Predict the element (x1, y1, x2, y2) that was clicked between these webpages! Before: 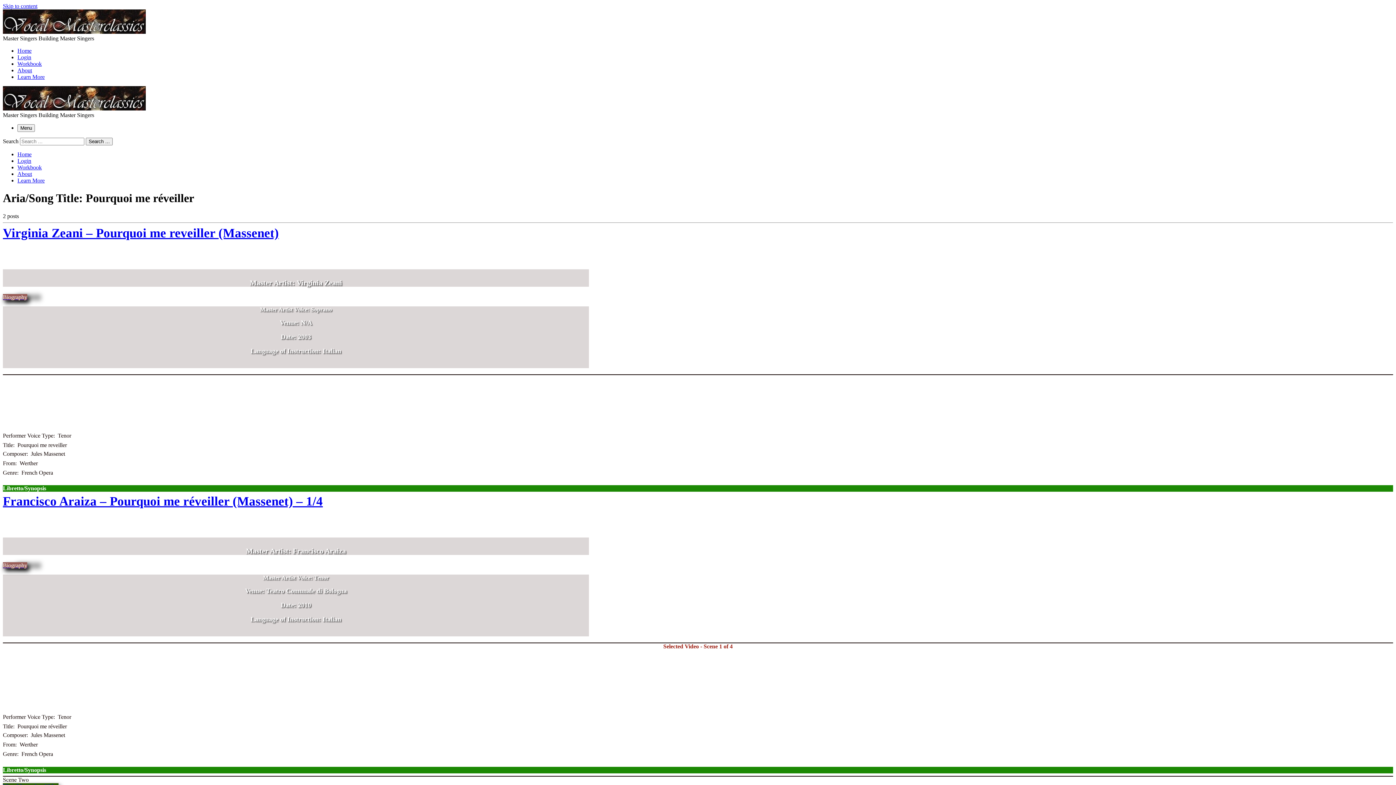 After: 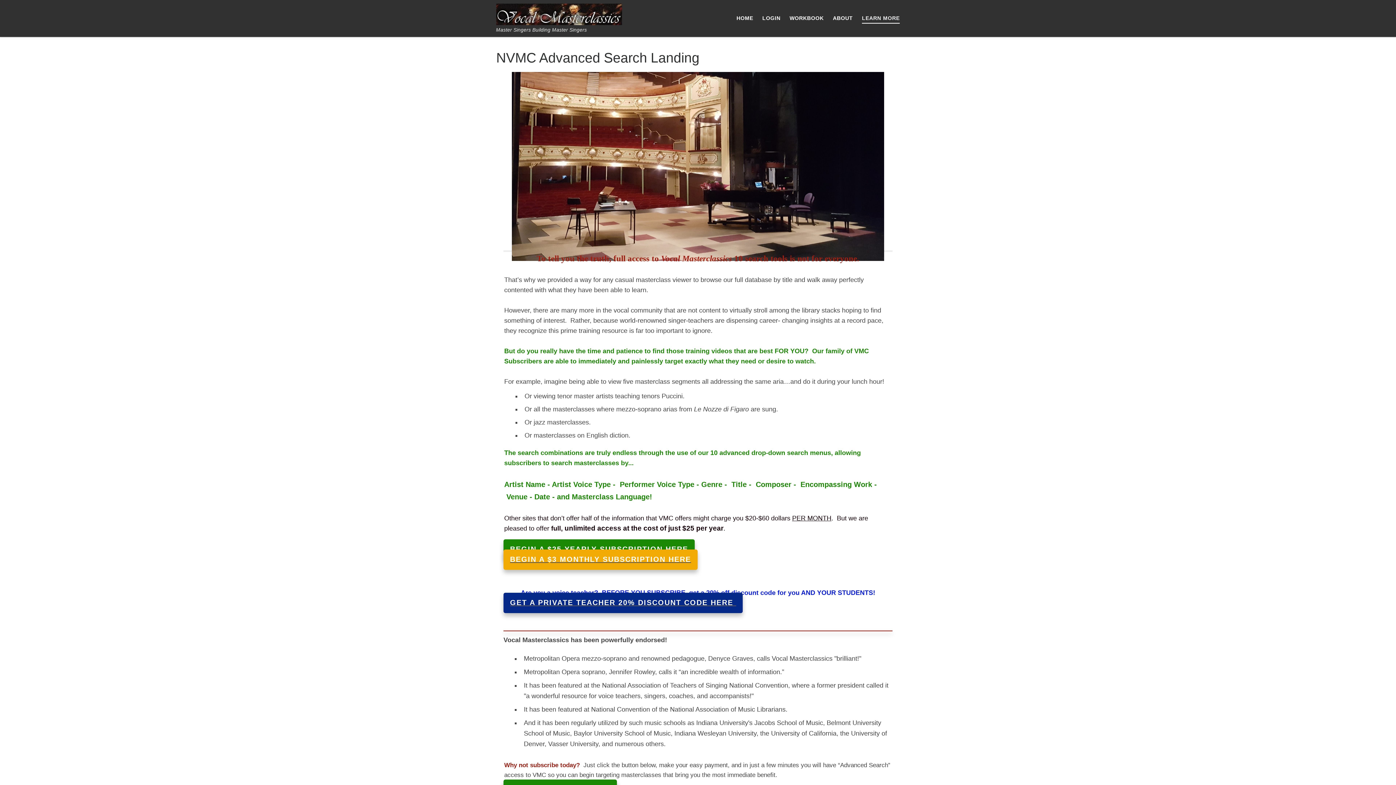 Action: bbox: (17, 177, 44, 183) label: Learn More